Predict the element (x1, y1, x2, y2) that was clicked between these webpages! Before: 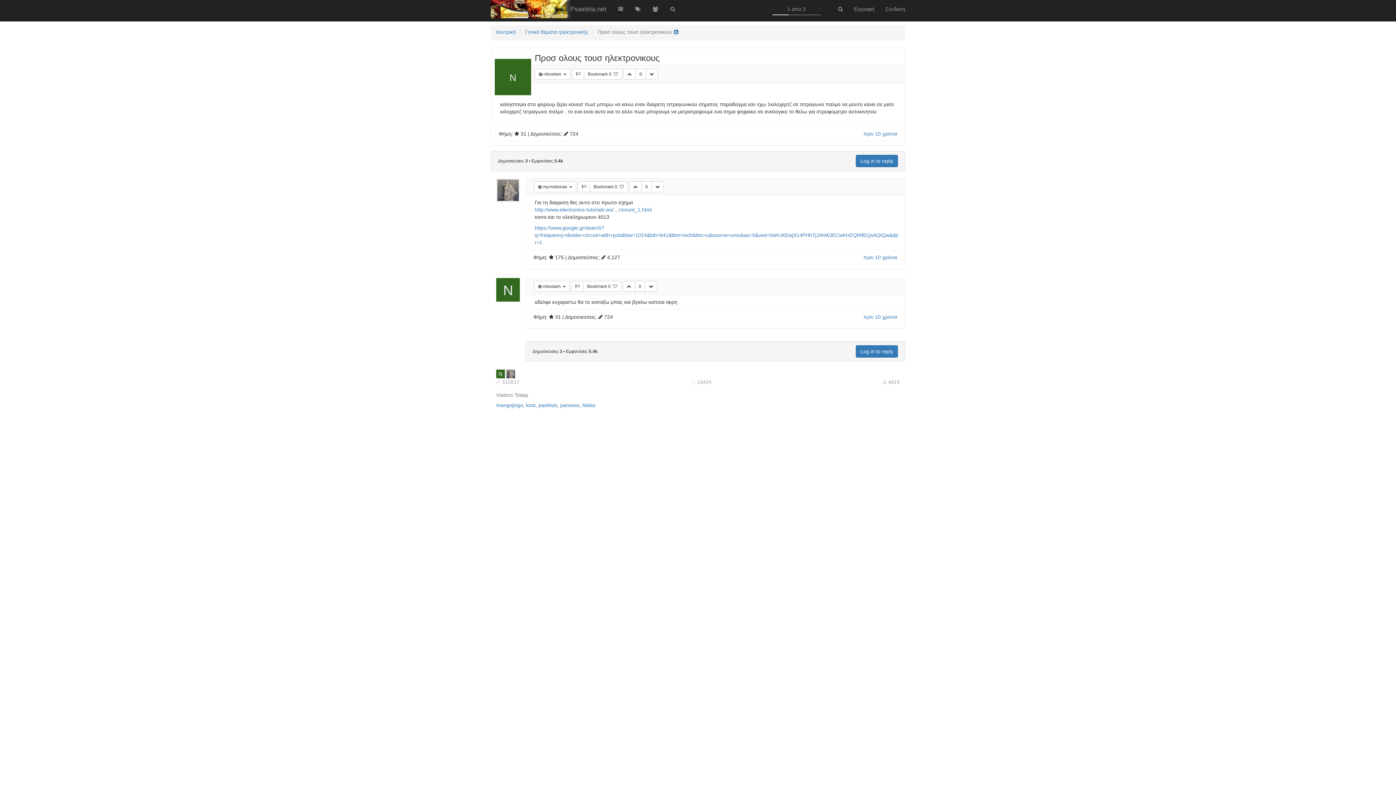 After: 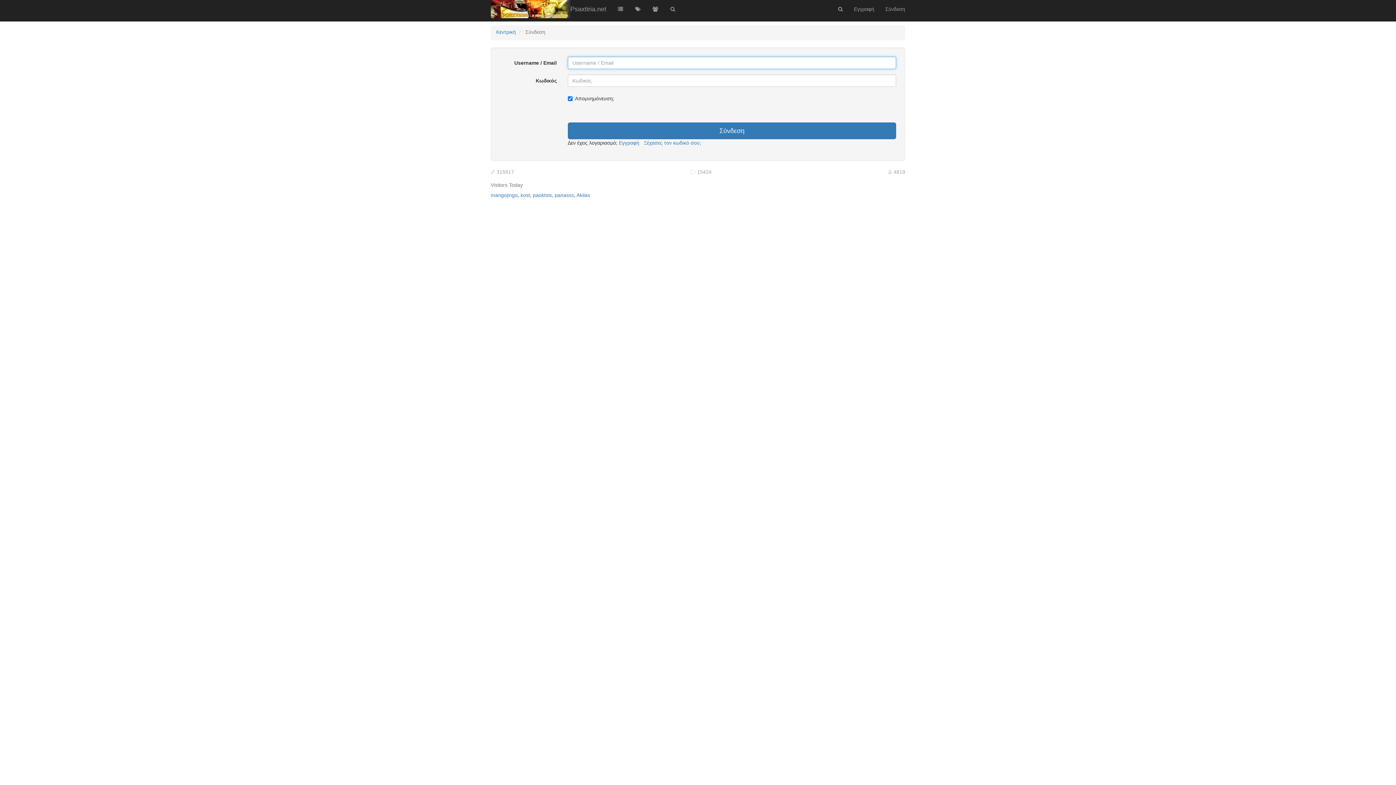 Action: bbox: (496, 187, 520, 193)